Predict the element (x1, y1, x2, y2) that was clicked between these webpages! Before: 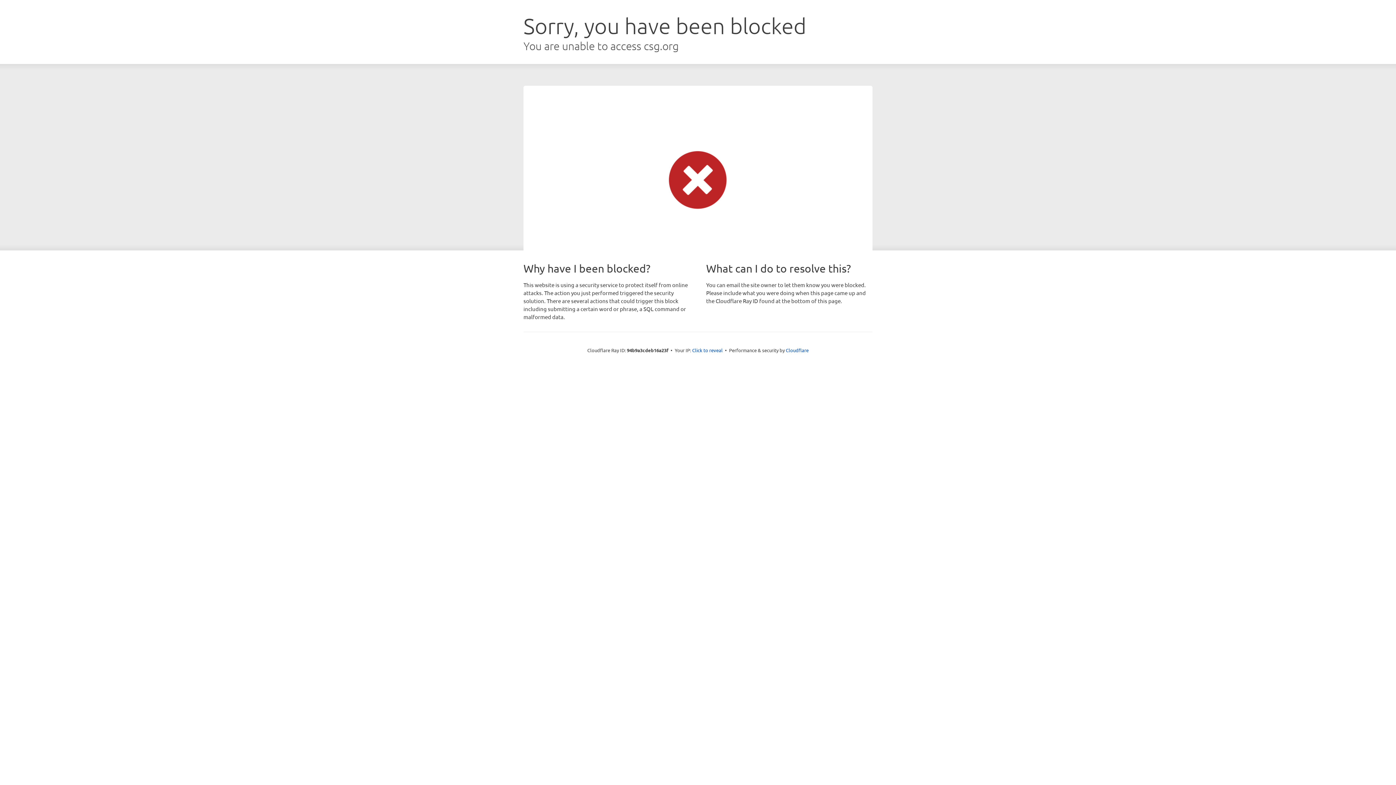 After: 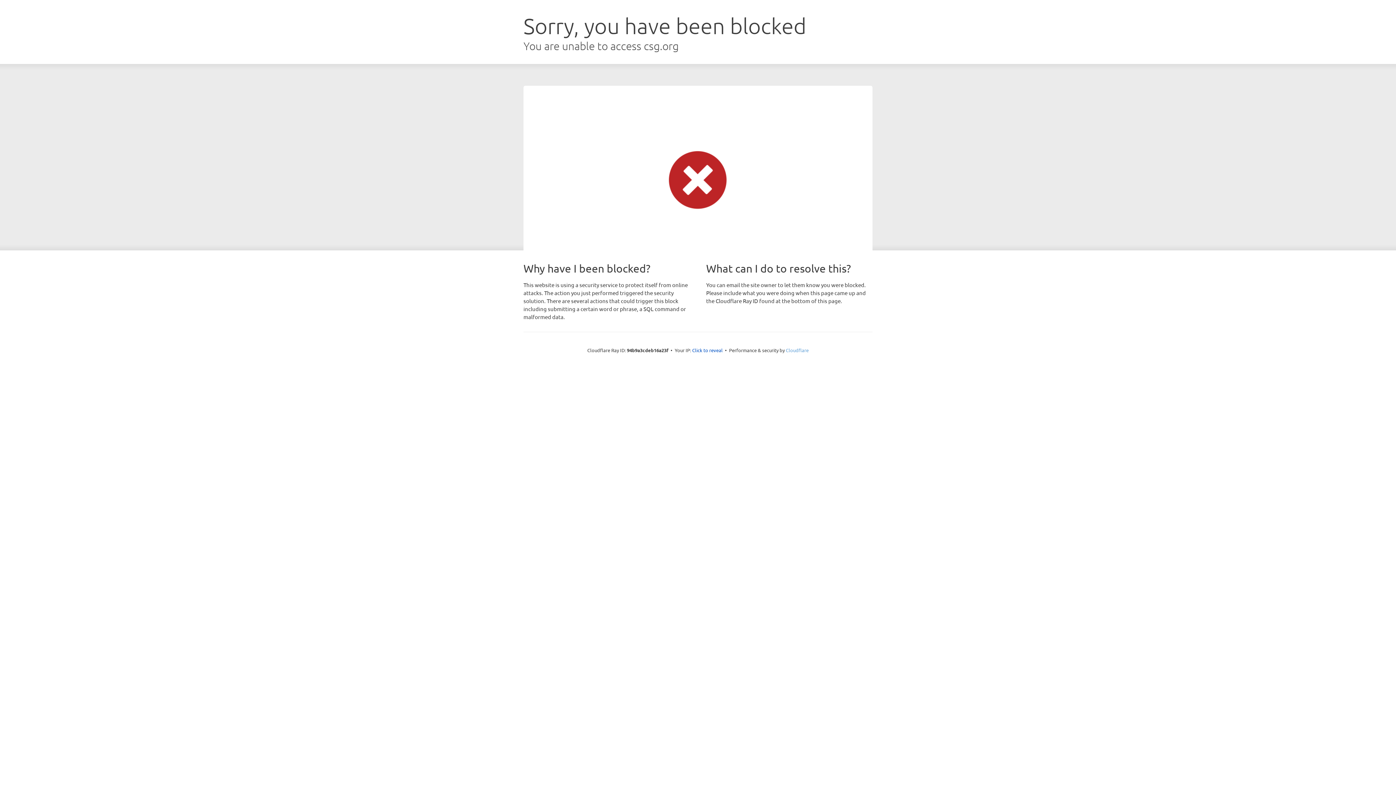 Action: label: Cloudflare bbox: (786, 347, 808, 353)